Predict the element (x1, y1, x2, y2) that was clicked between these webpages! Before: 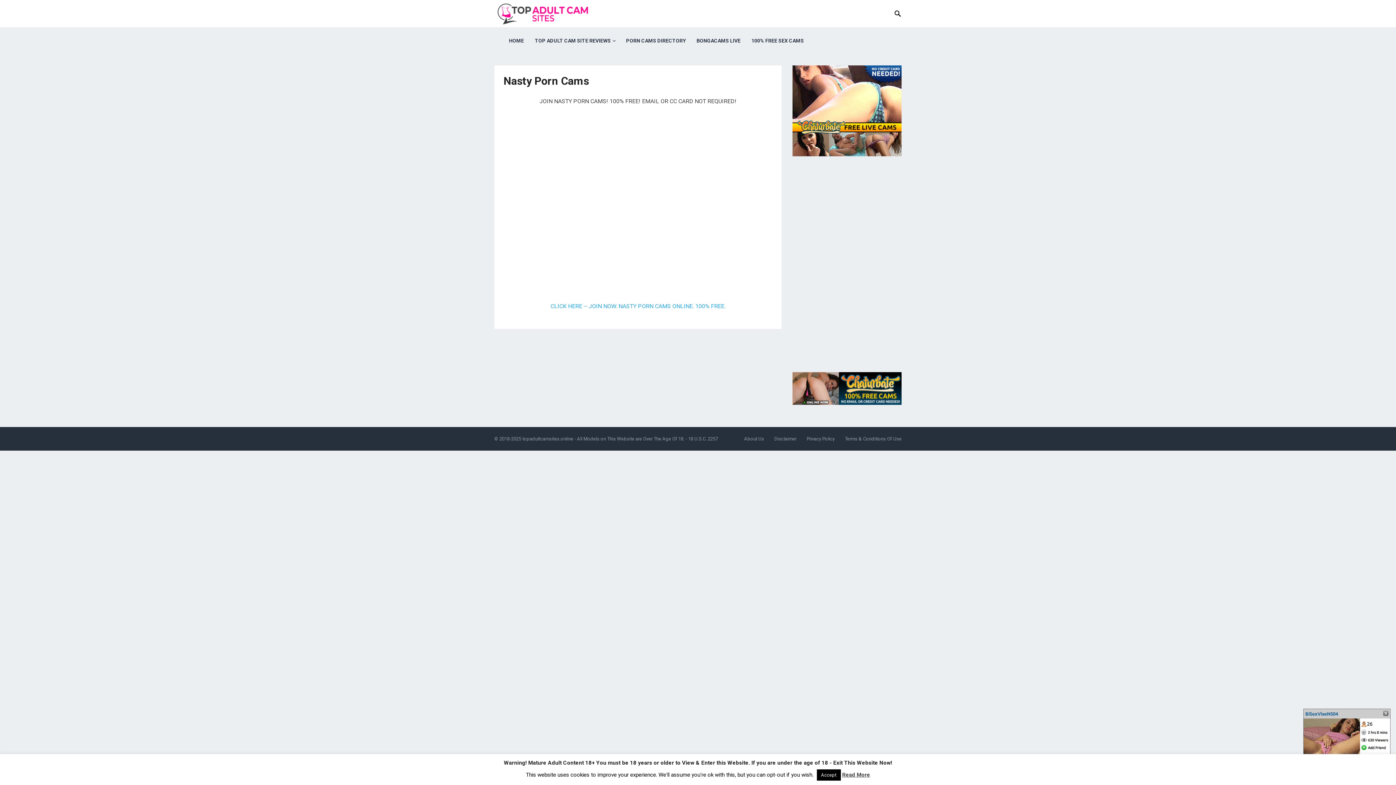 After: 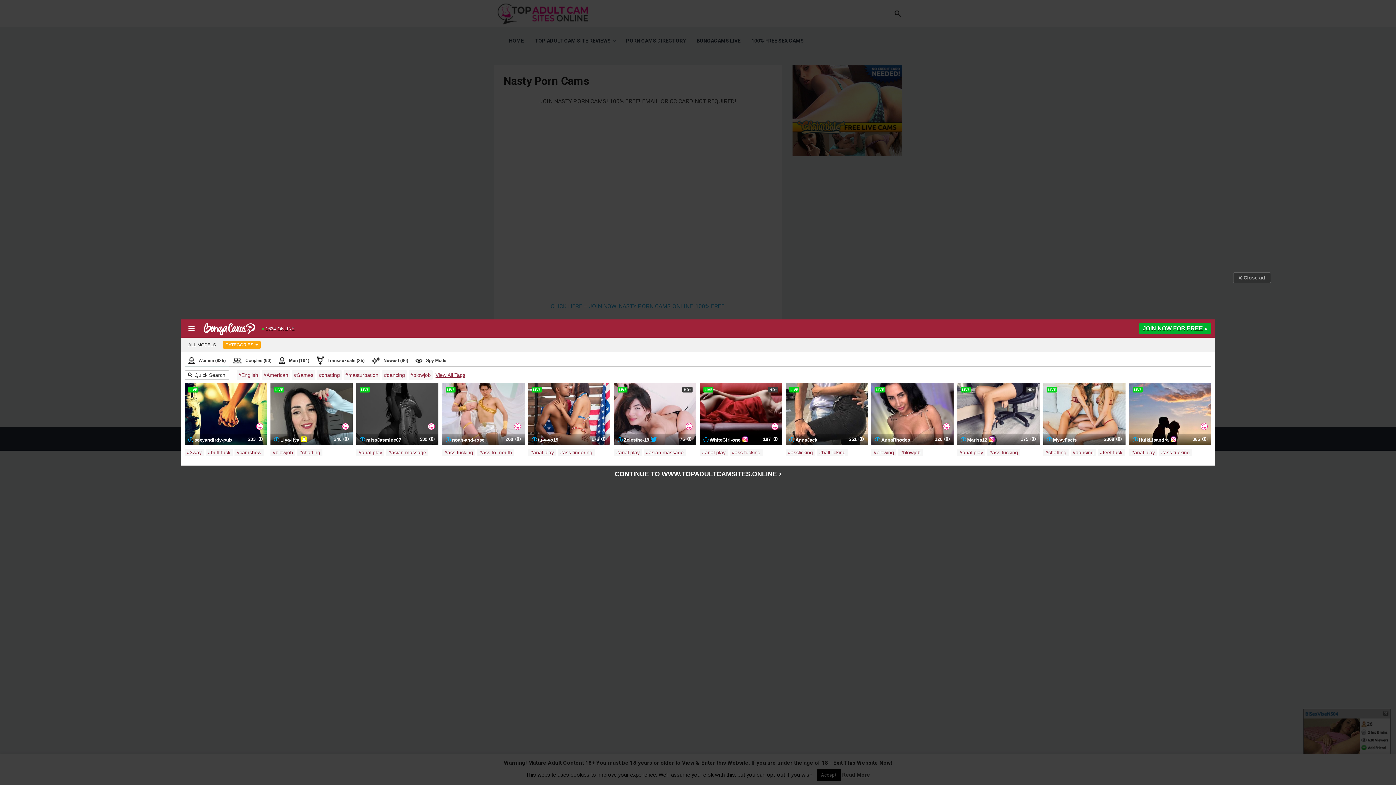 Action: bbox: (550, 302, 725, 309) label: CLICK HERE – JOIN NOW. NASTY PORN CAMS ONLINE. 100% FREE.